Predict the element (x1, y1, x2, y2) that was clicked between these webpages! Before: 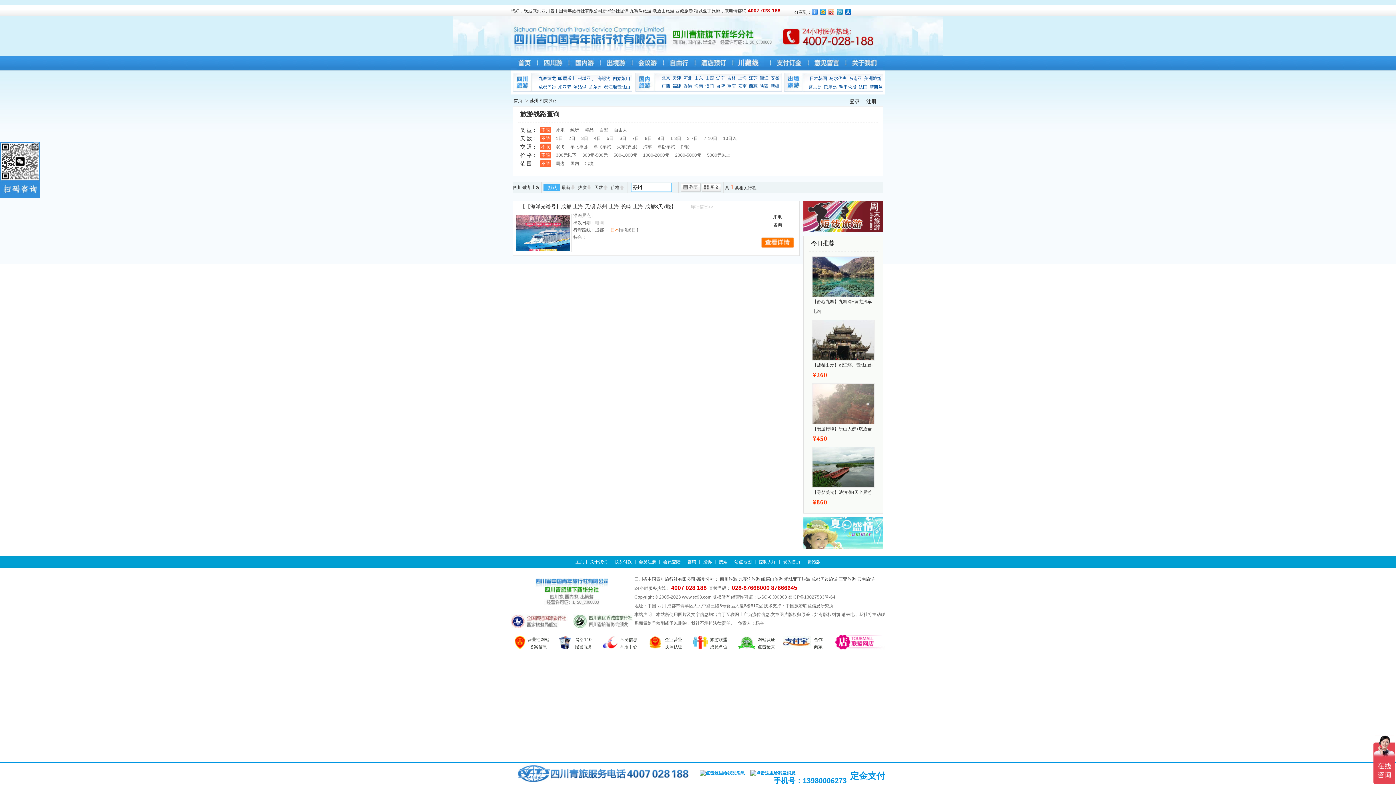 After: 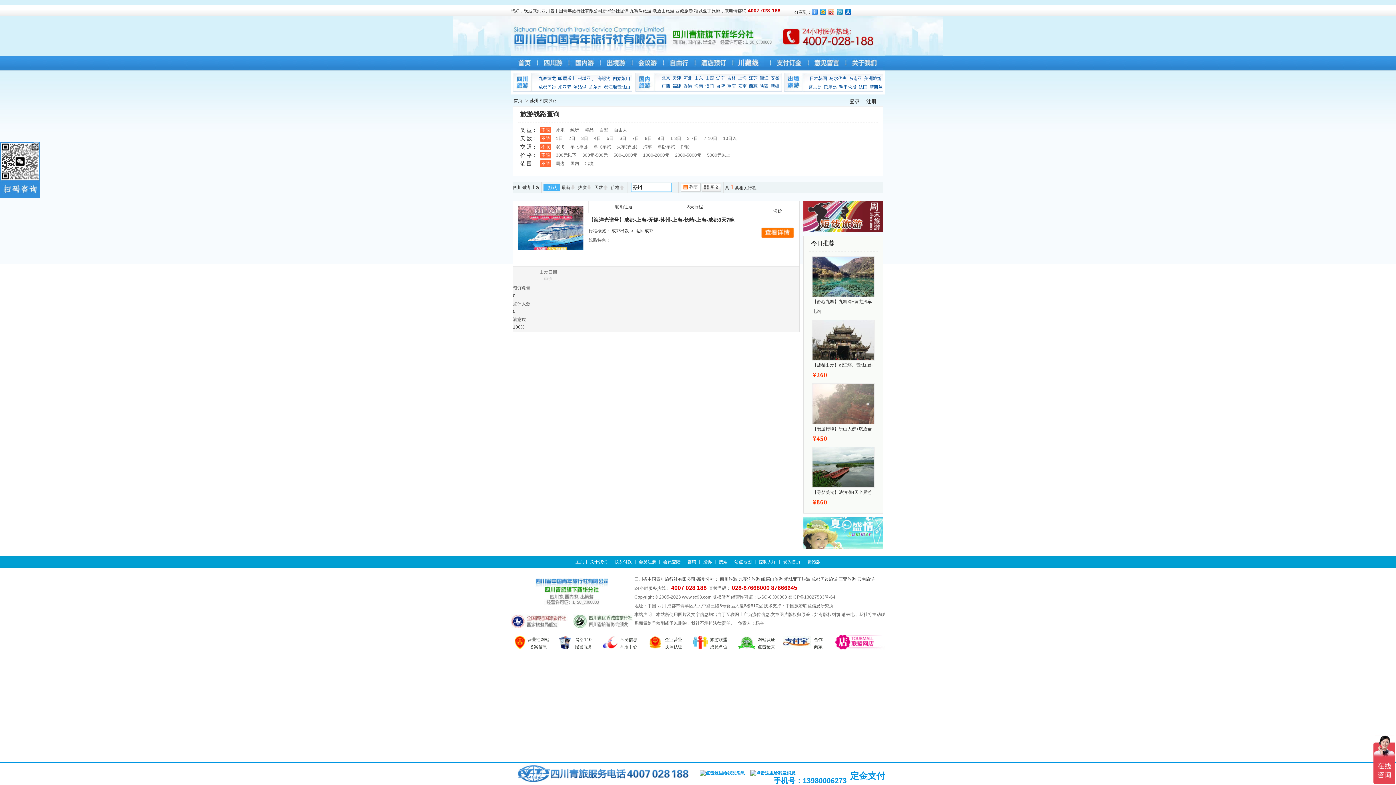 Action: bbox: (680, 182, 700, 191) label: 列表